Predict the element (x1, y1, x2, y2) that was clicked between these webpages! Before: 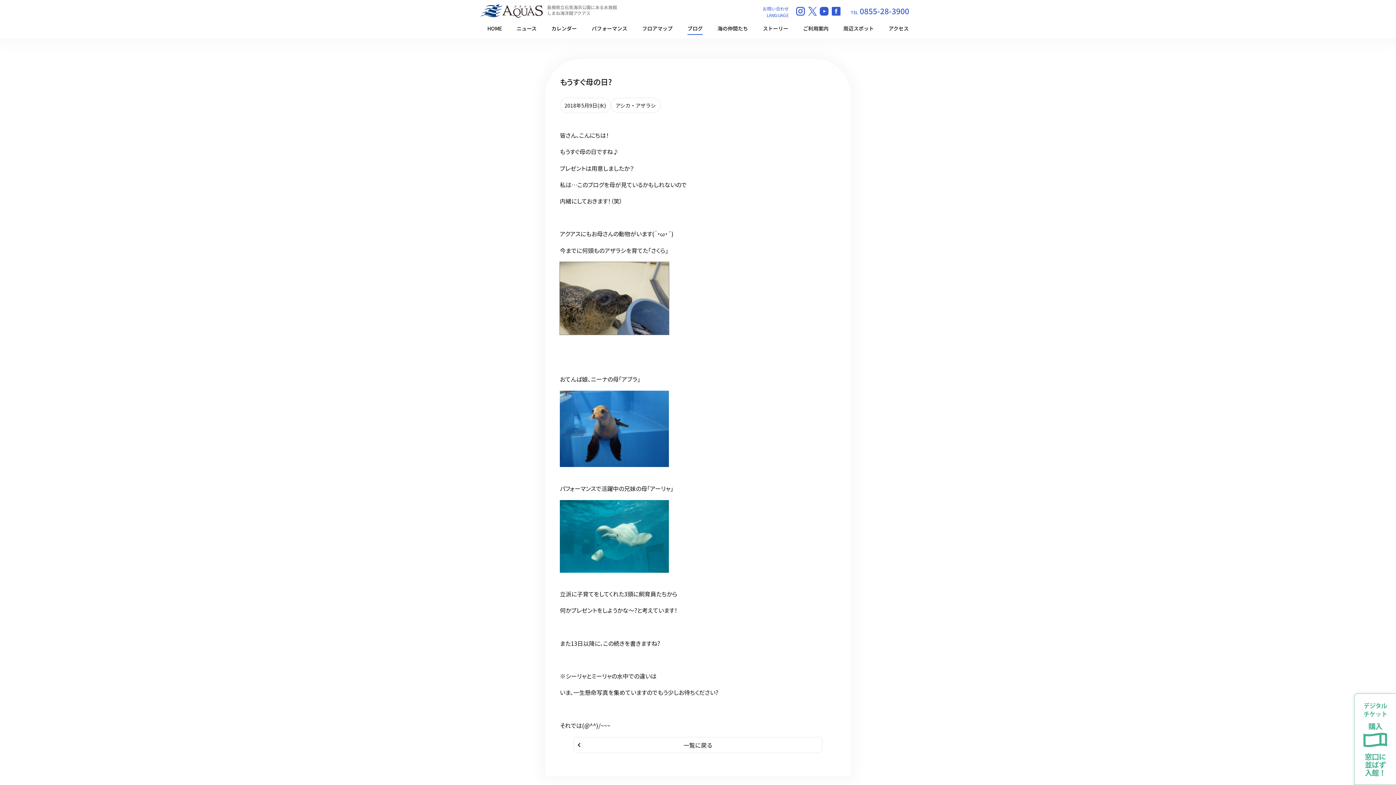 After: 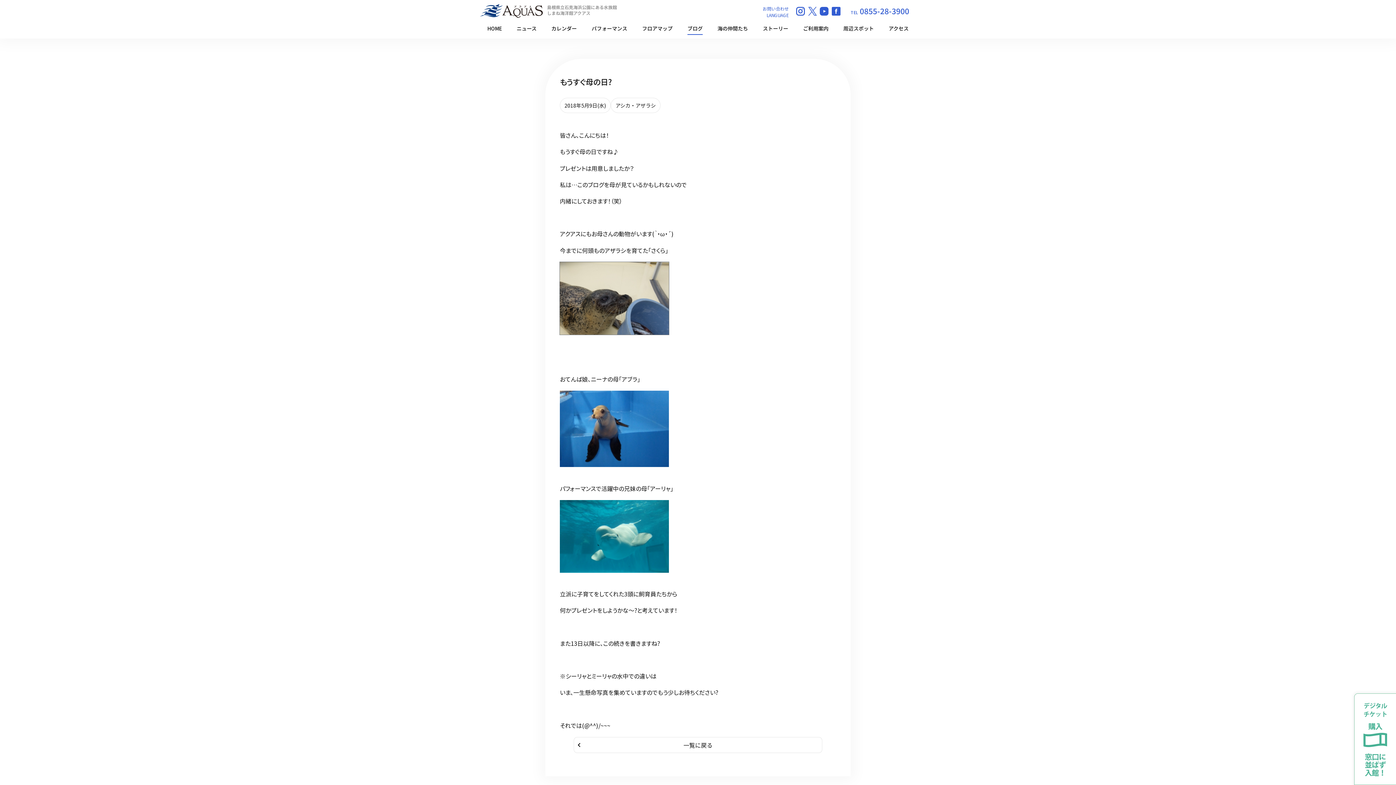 Action: bbox: (831, 7, 840, 16)